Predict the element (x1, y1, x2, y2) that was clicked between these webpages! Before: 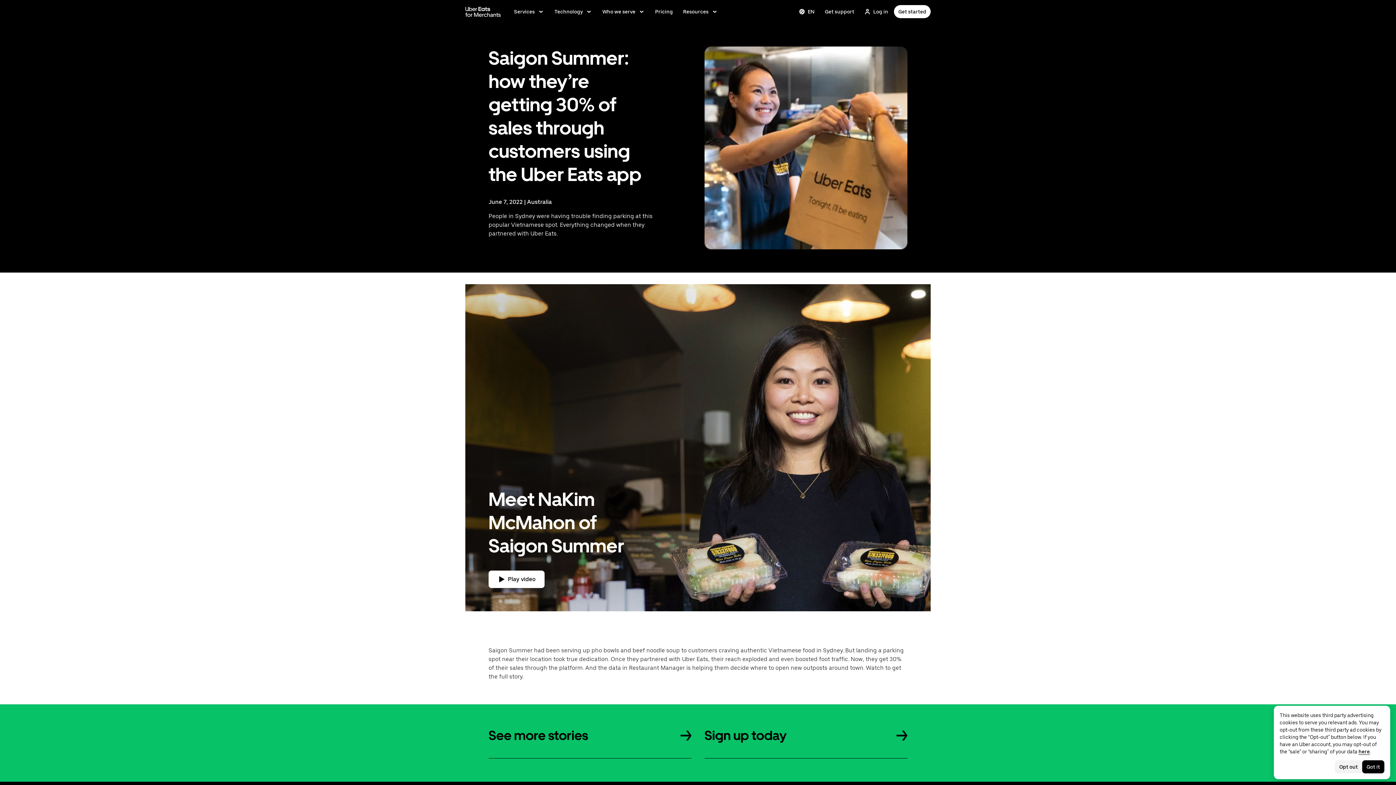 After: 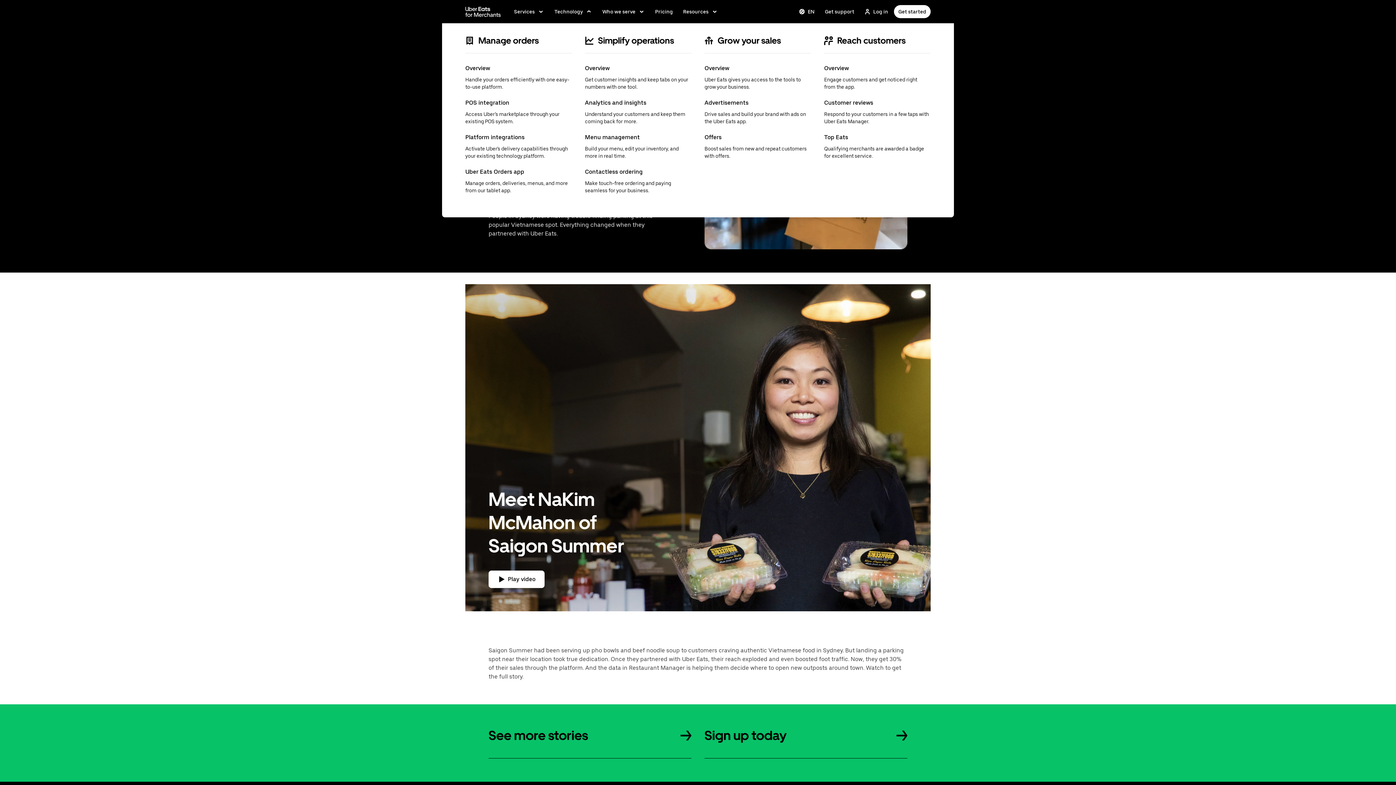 Action: bbox: (550, 4, 596, 18) label: Technology